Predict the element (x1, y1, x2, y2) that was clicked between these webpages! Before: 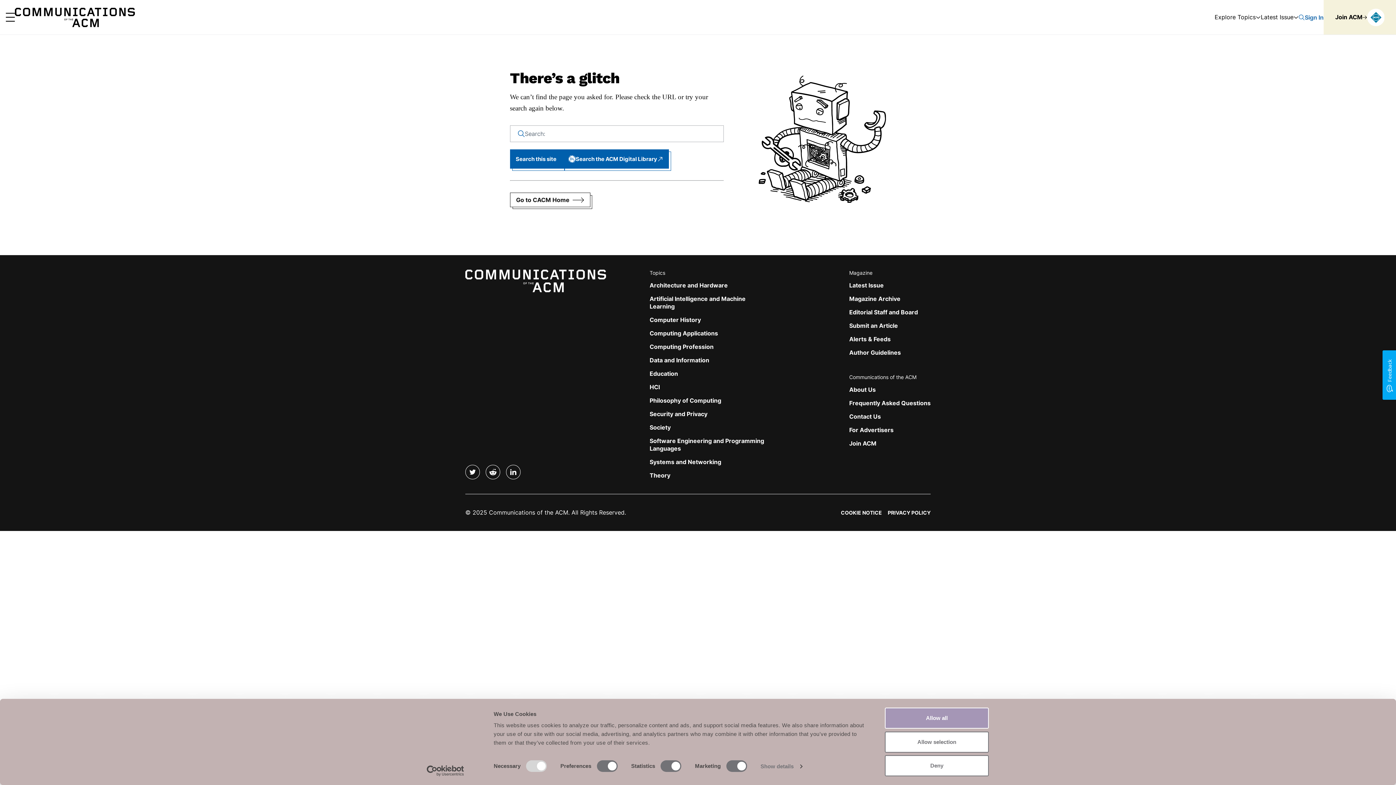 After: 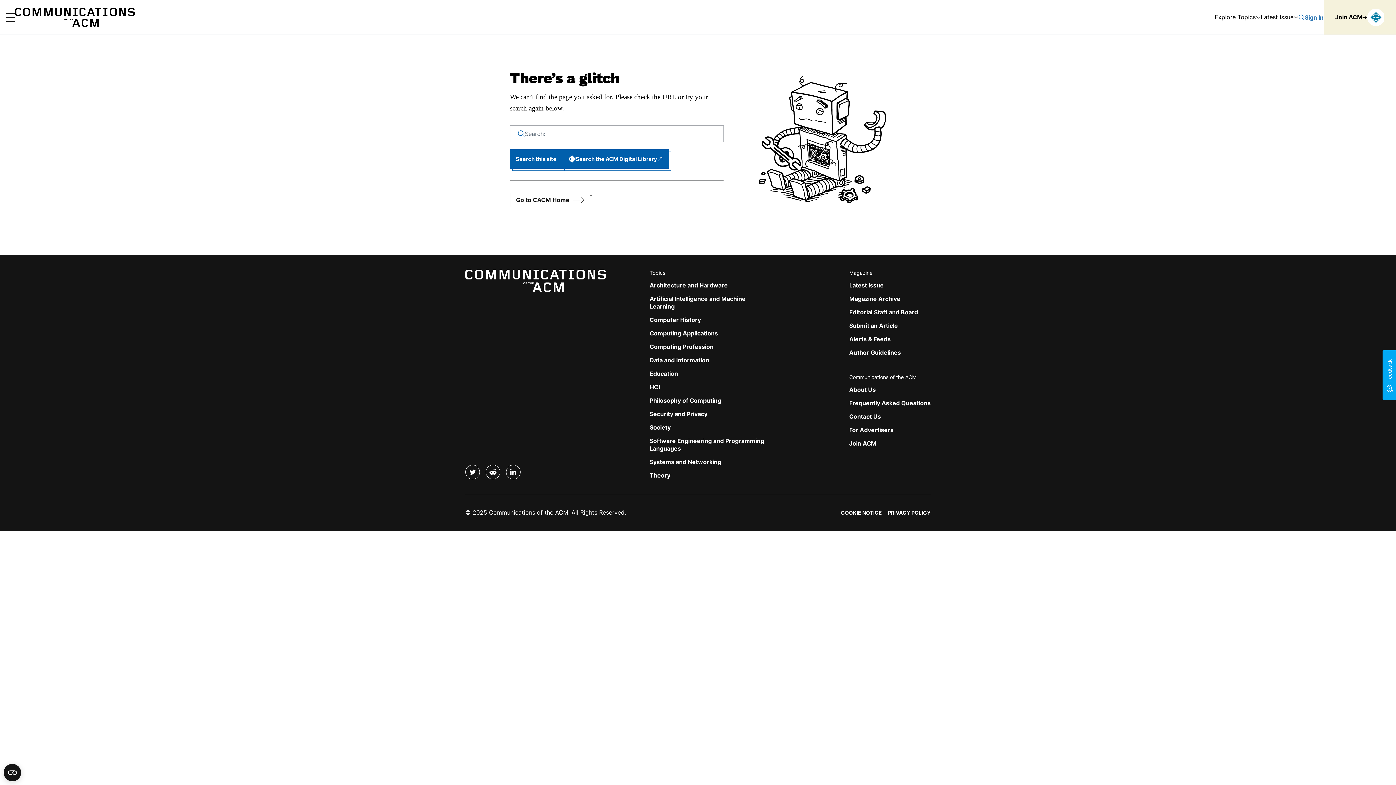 Action: label: Allow selection bbox: (885, 731, 989, 752)